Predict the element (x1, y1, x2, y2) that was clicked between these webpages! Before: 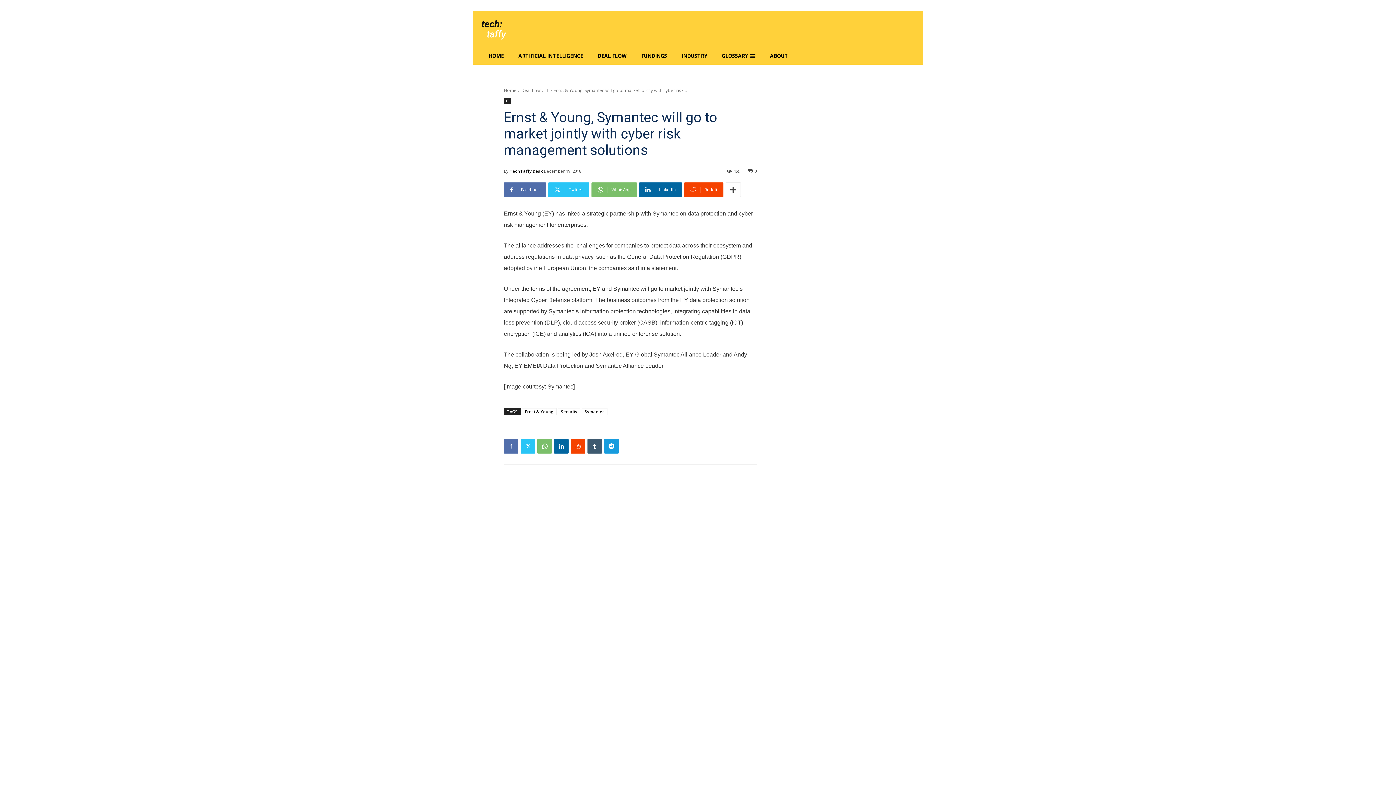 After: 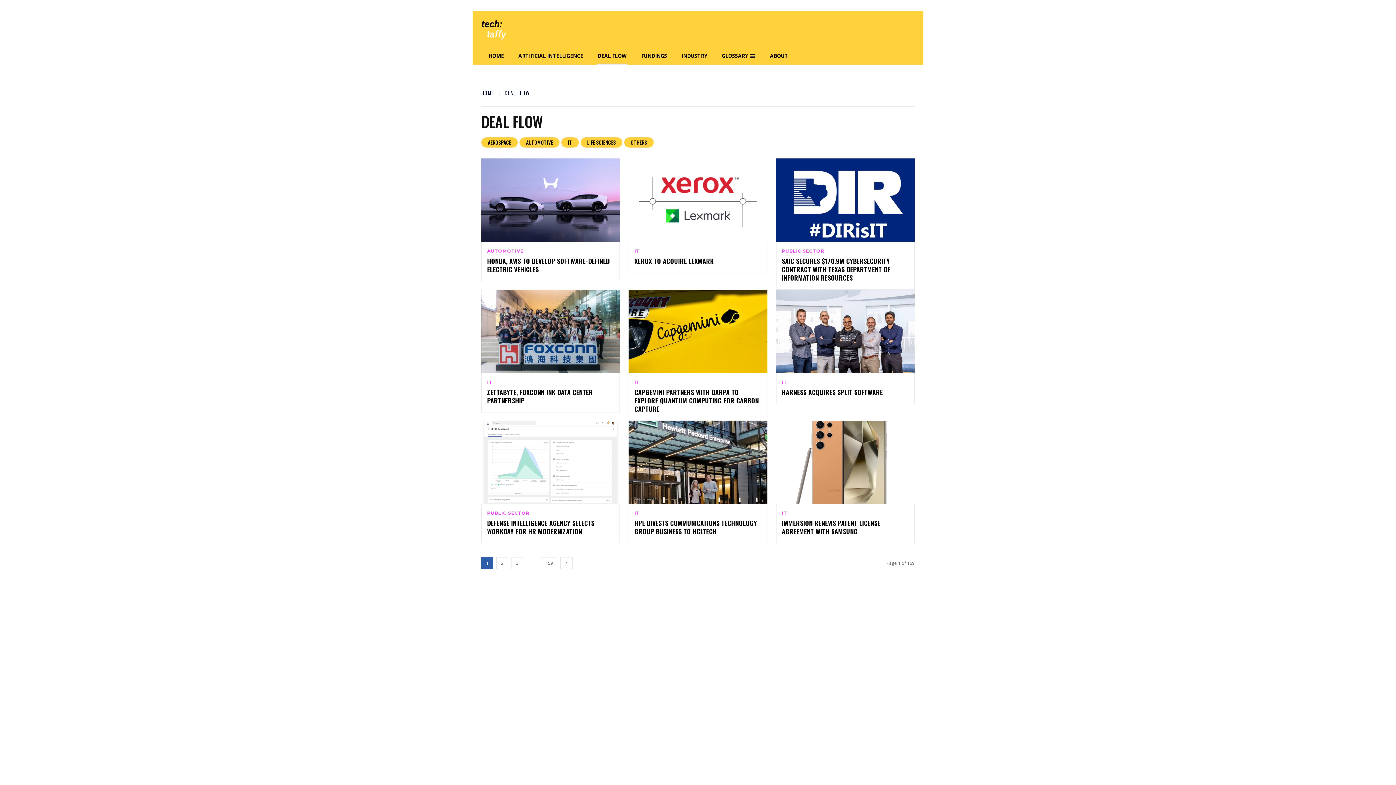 Action: label: DEAL FLOW bbox: (590, 47, 634, 64)